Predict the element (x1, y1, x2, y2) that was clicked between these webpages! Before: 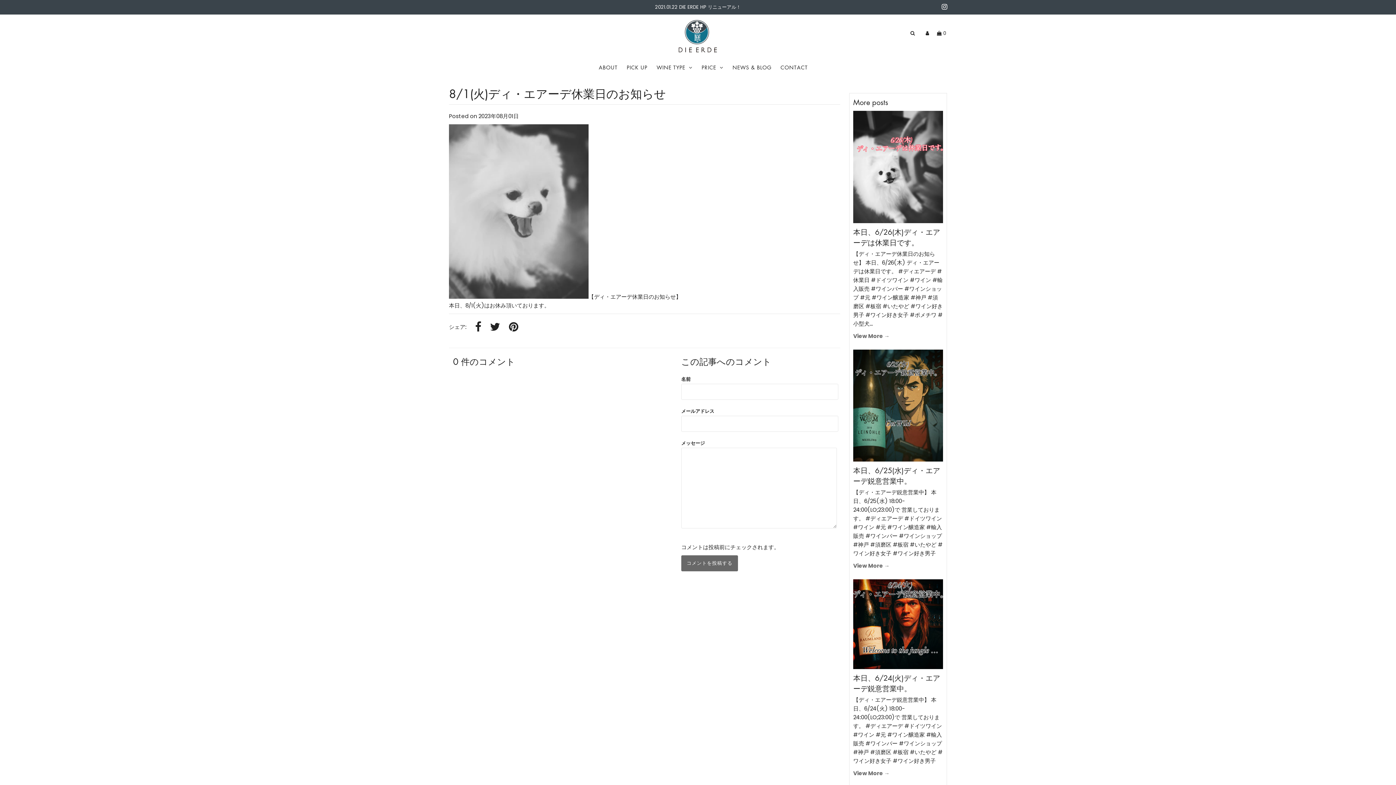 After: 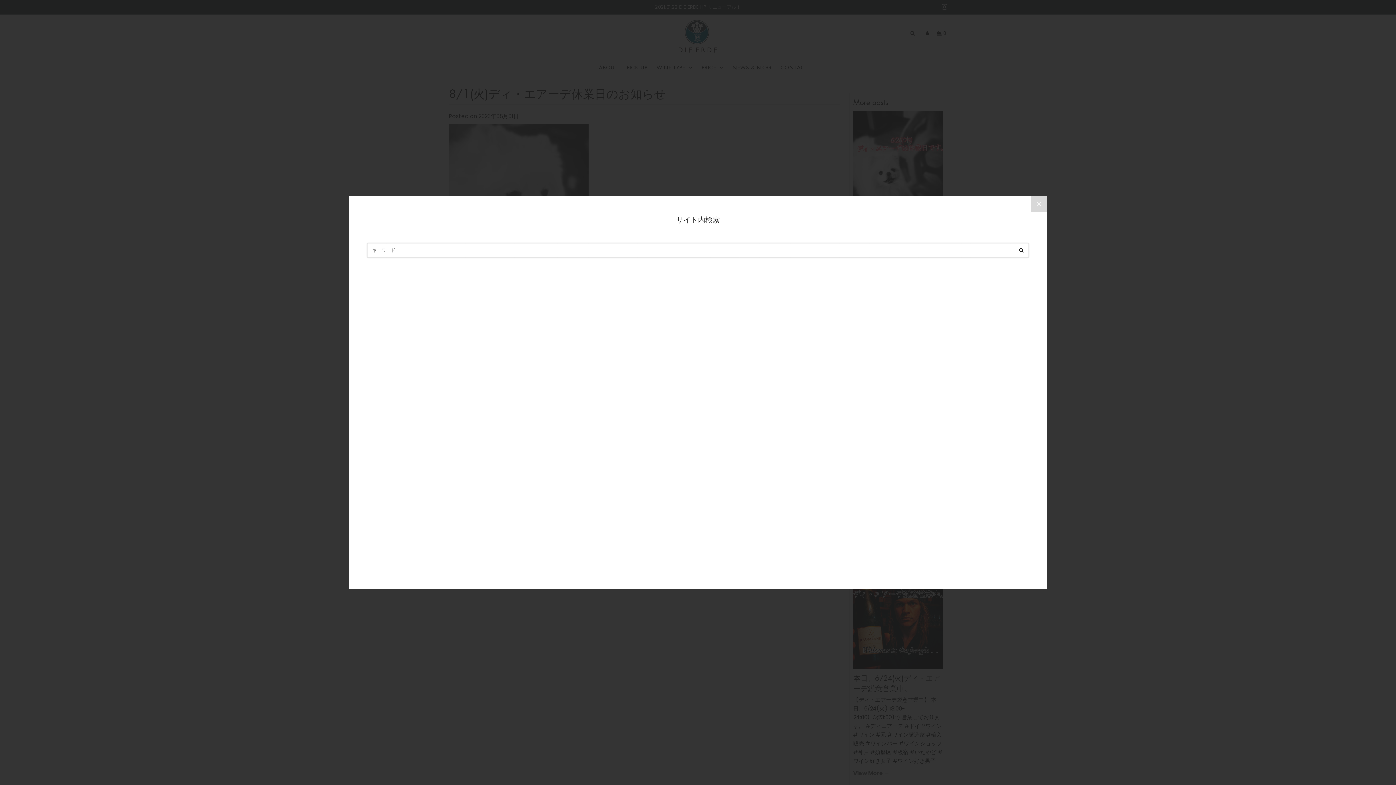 Action: bbox: (907, 29, 915, 37)